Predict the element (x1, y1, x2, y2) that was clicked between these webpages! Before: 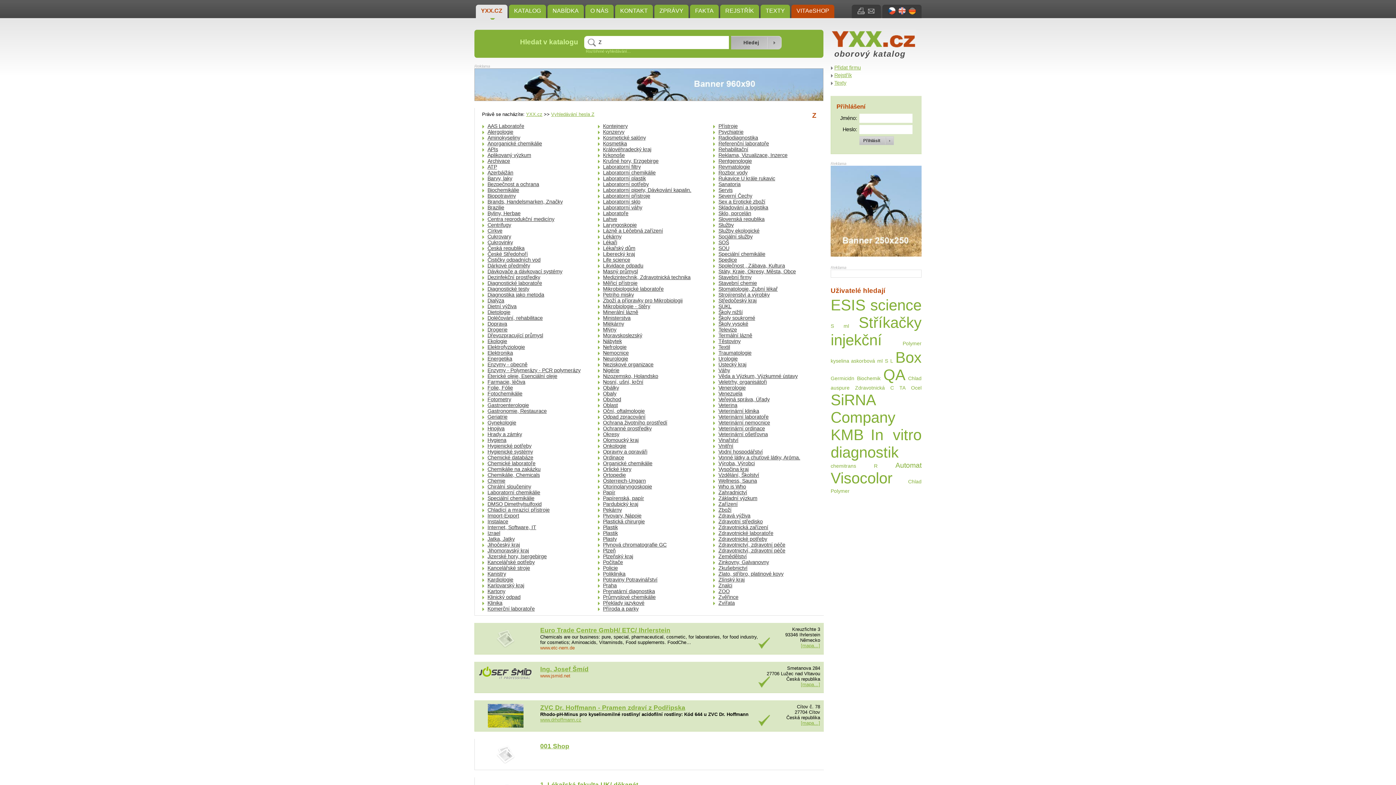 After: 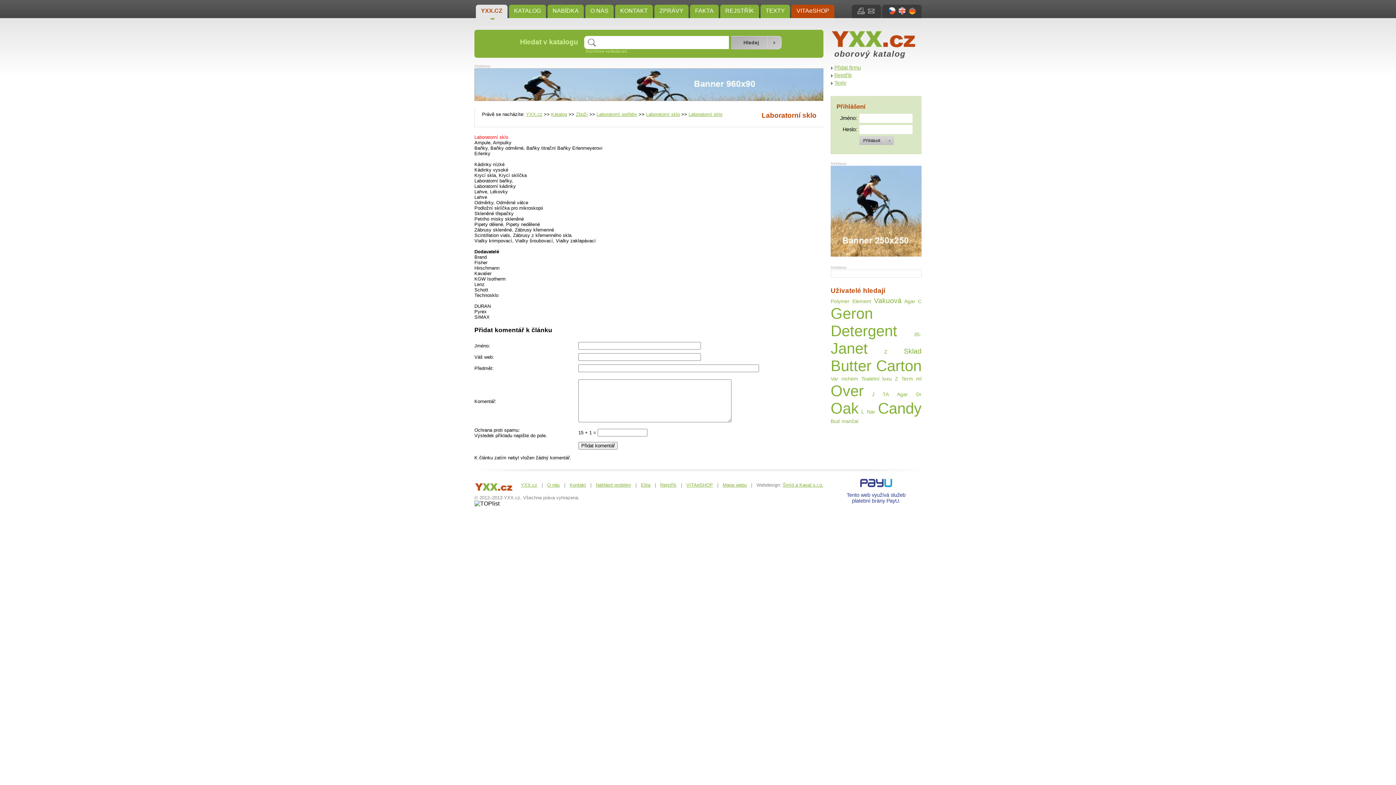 Action: label: Laboratorní sklo bbox: (597, 198, 640, 205)